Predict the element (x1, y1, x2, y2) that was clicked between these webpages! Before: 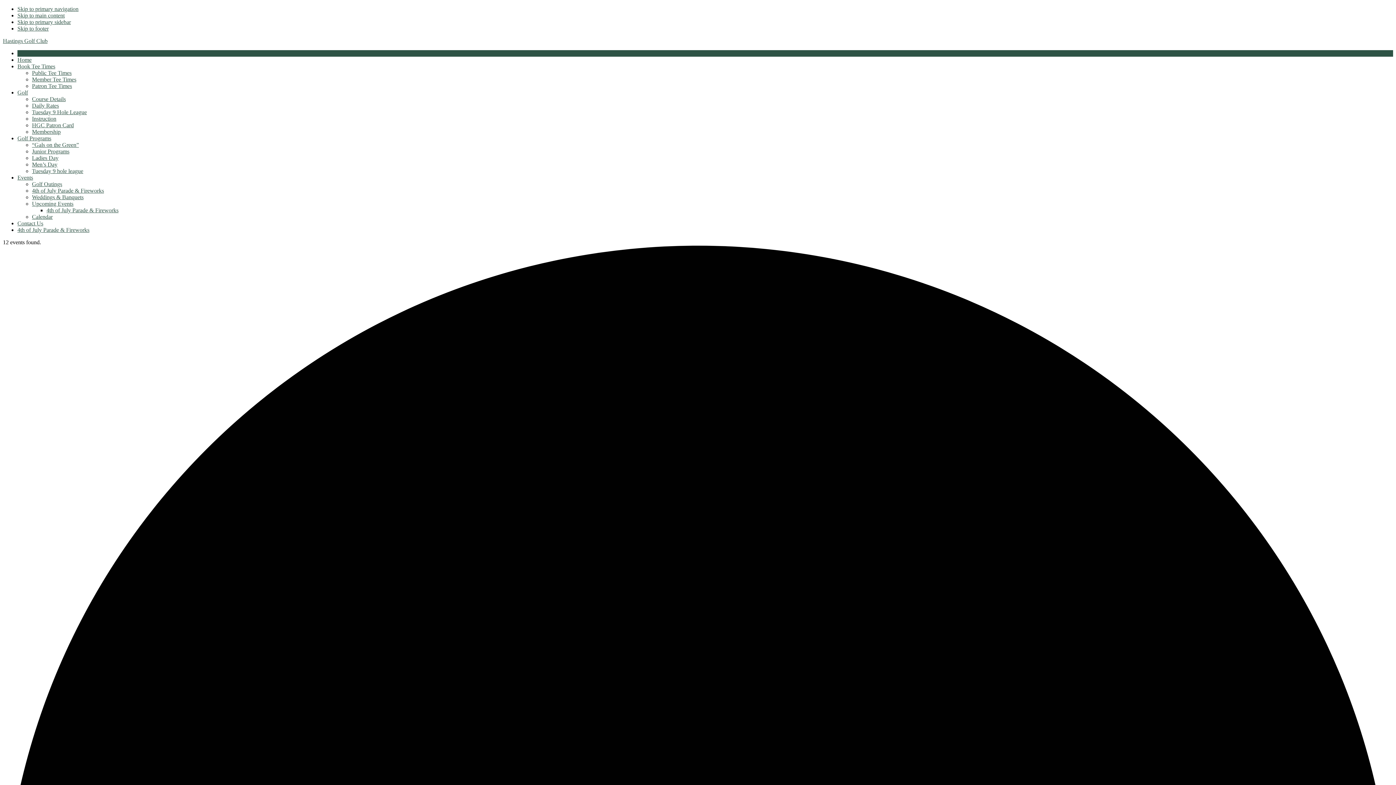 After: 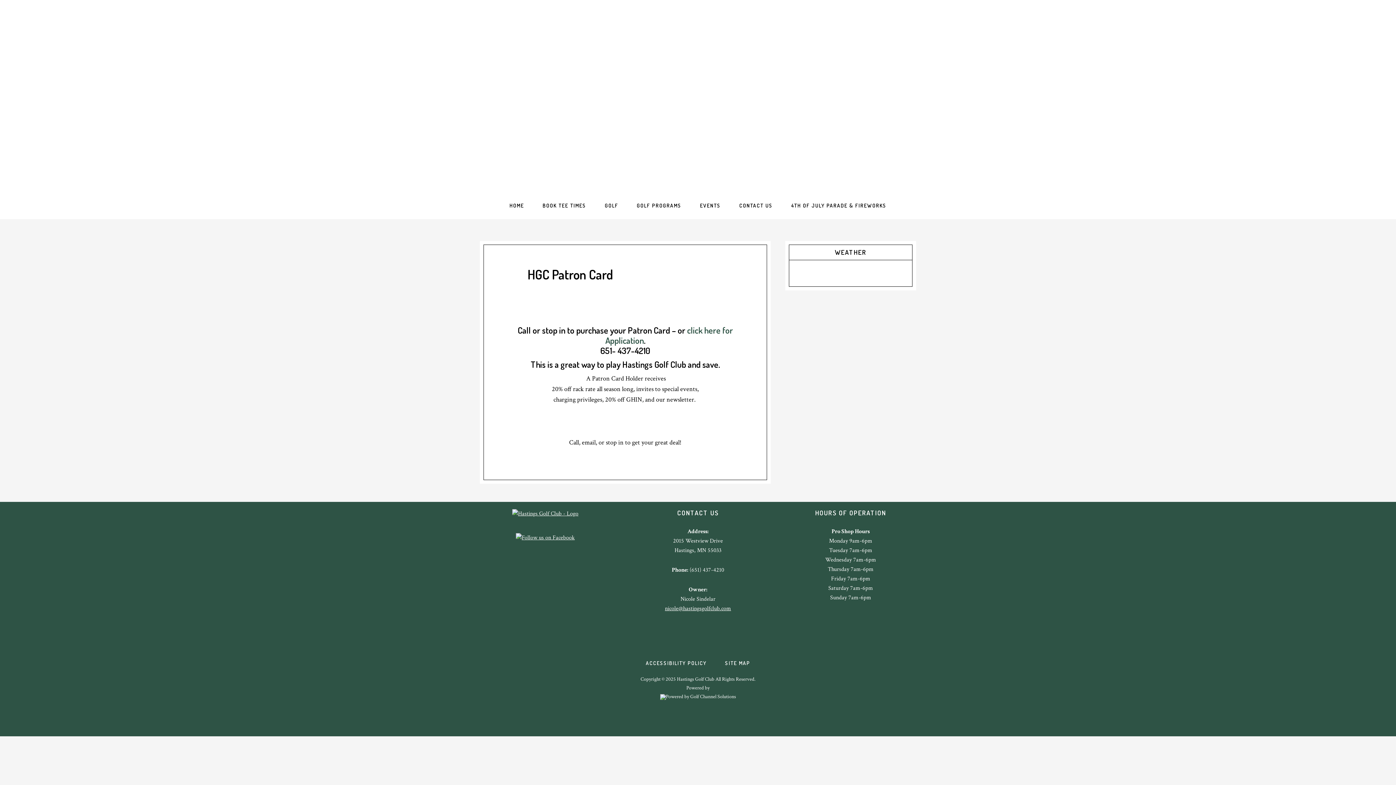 Action: bbox: (32, 122, 73, 128) label: HGC Patron Card